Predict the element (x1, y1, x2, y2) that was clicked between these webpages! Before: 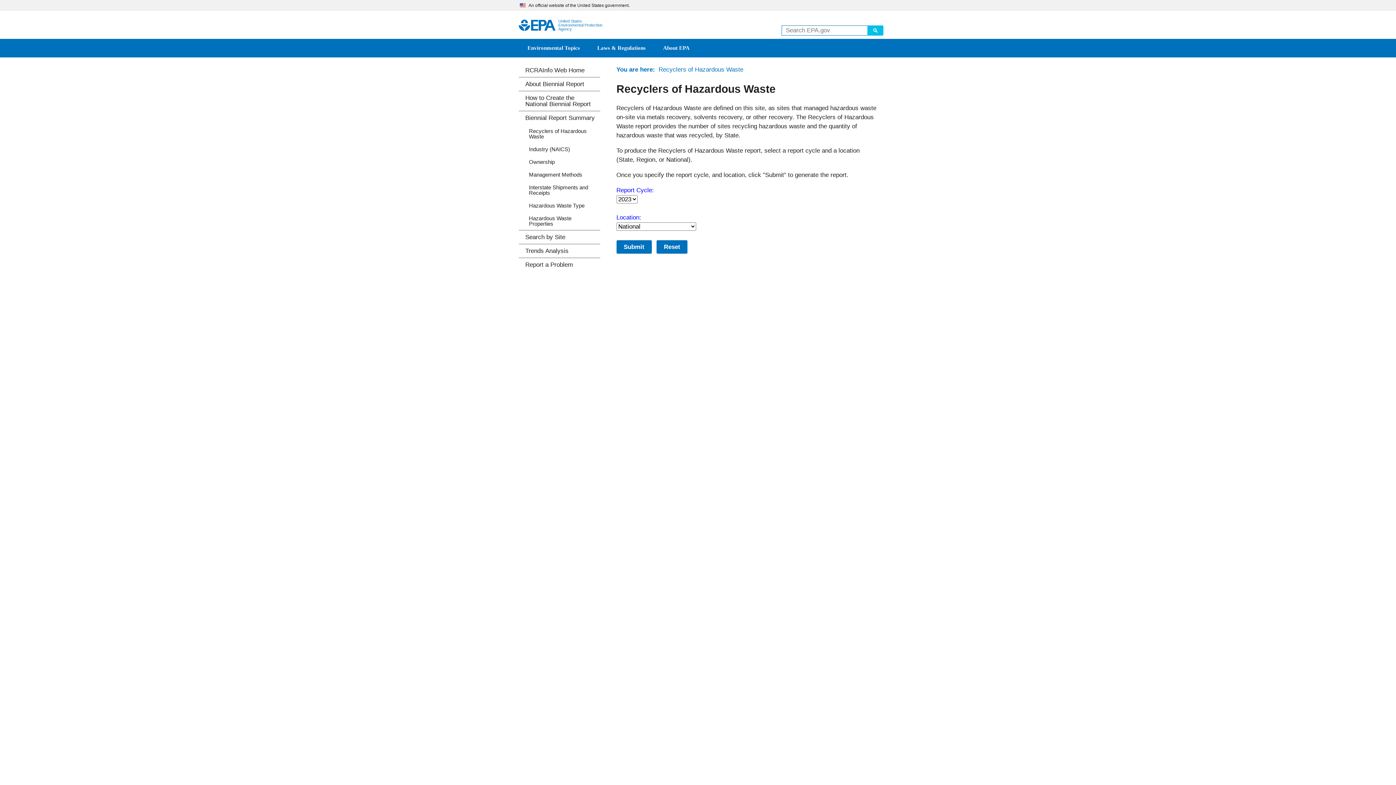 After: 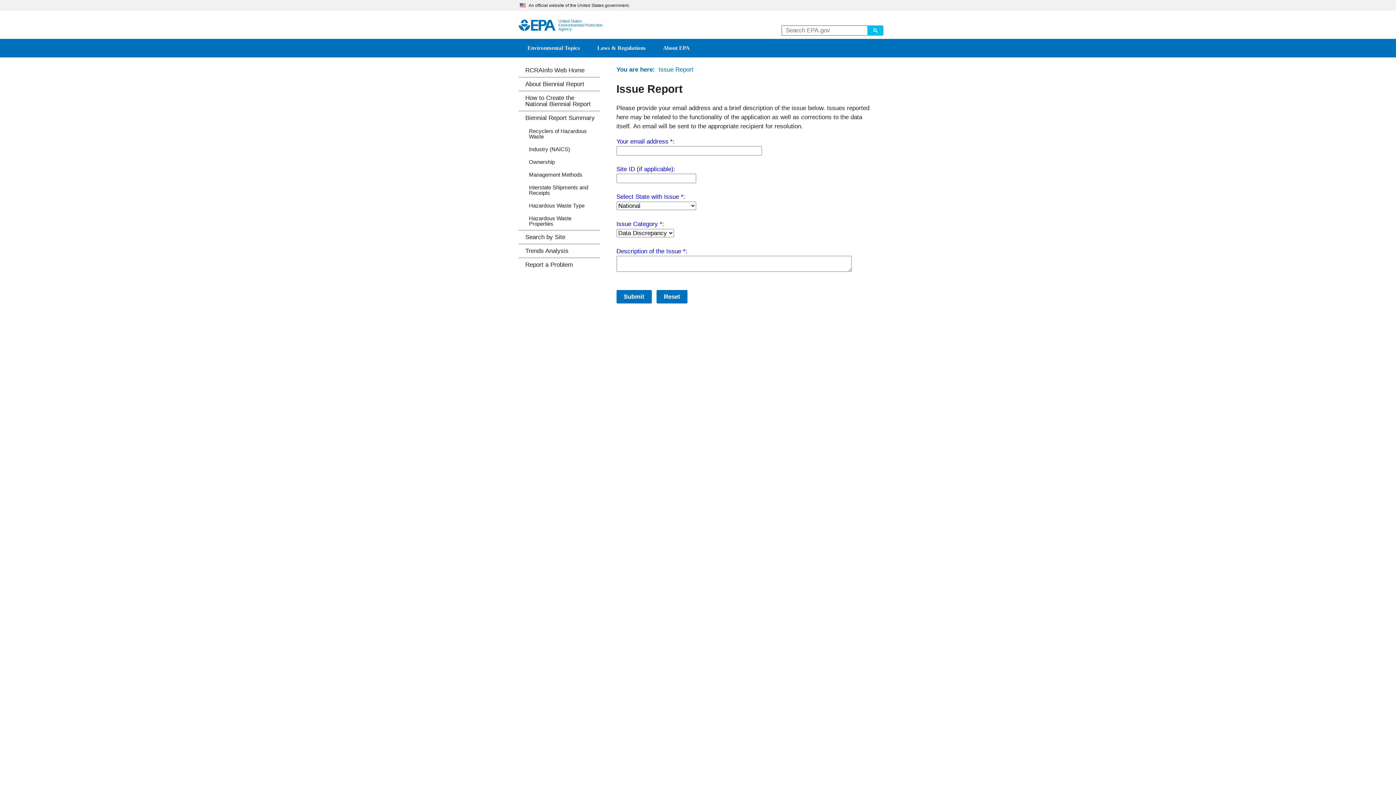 Action: label: Report a Problem bbox: (518, 258, 600, 271)